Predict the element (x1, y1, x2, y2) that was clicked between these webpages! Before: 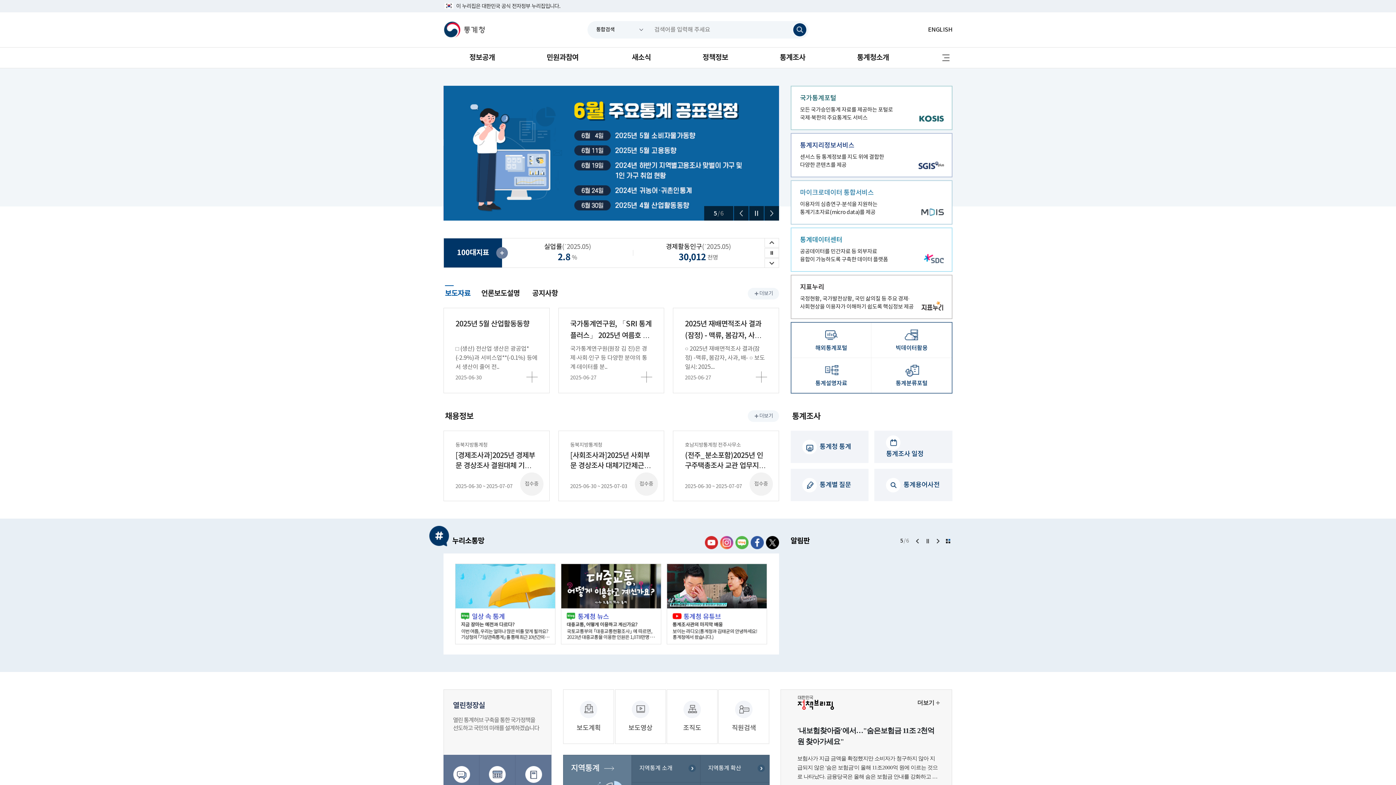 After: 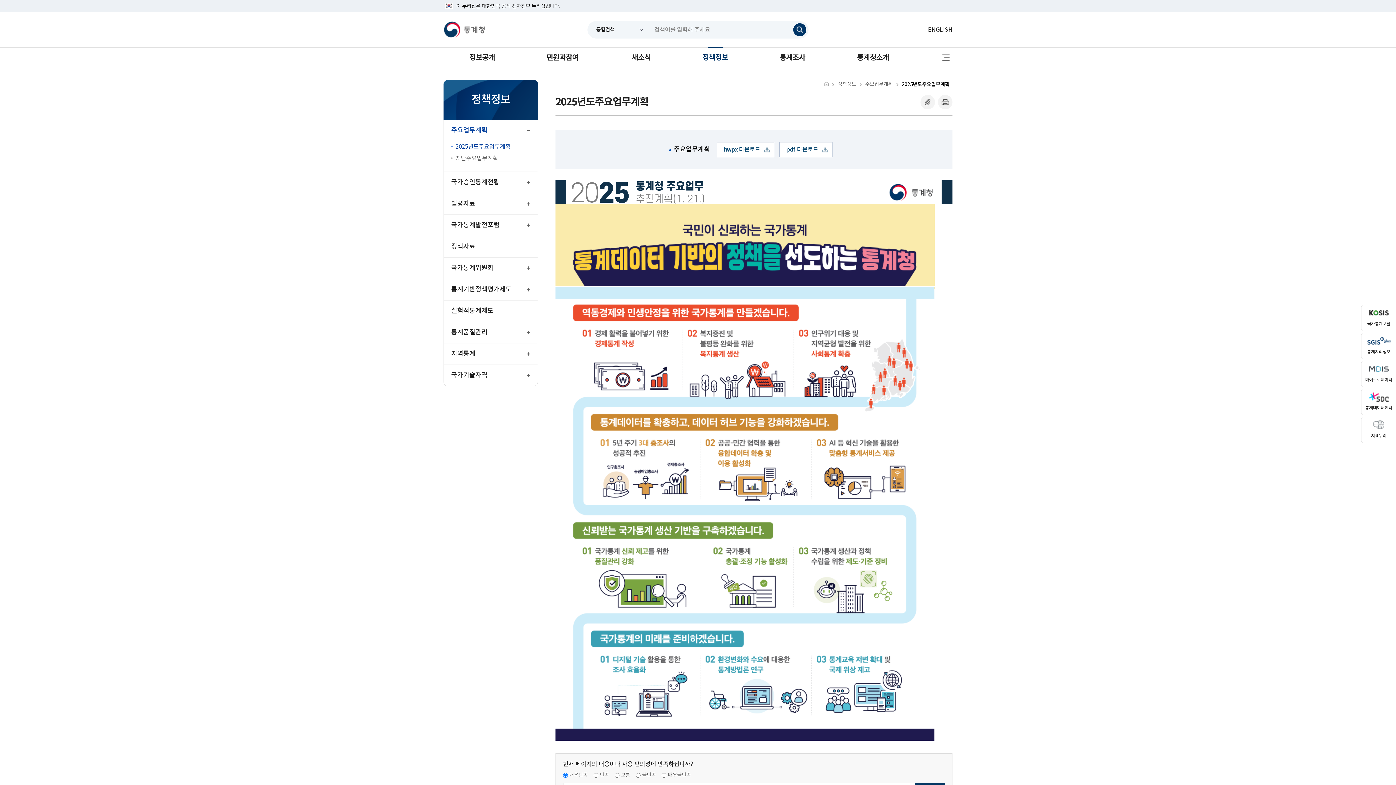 Action: bbox: (676, 47, 754, 68) label: 정책정보